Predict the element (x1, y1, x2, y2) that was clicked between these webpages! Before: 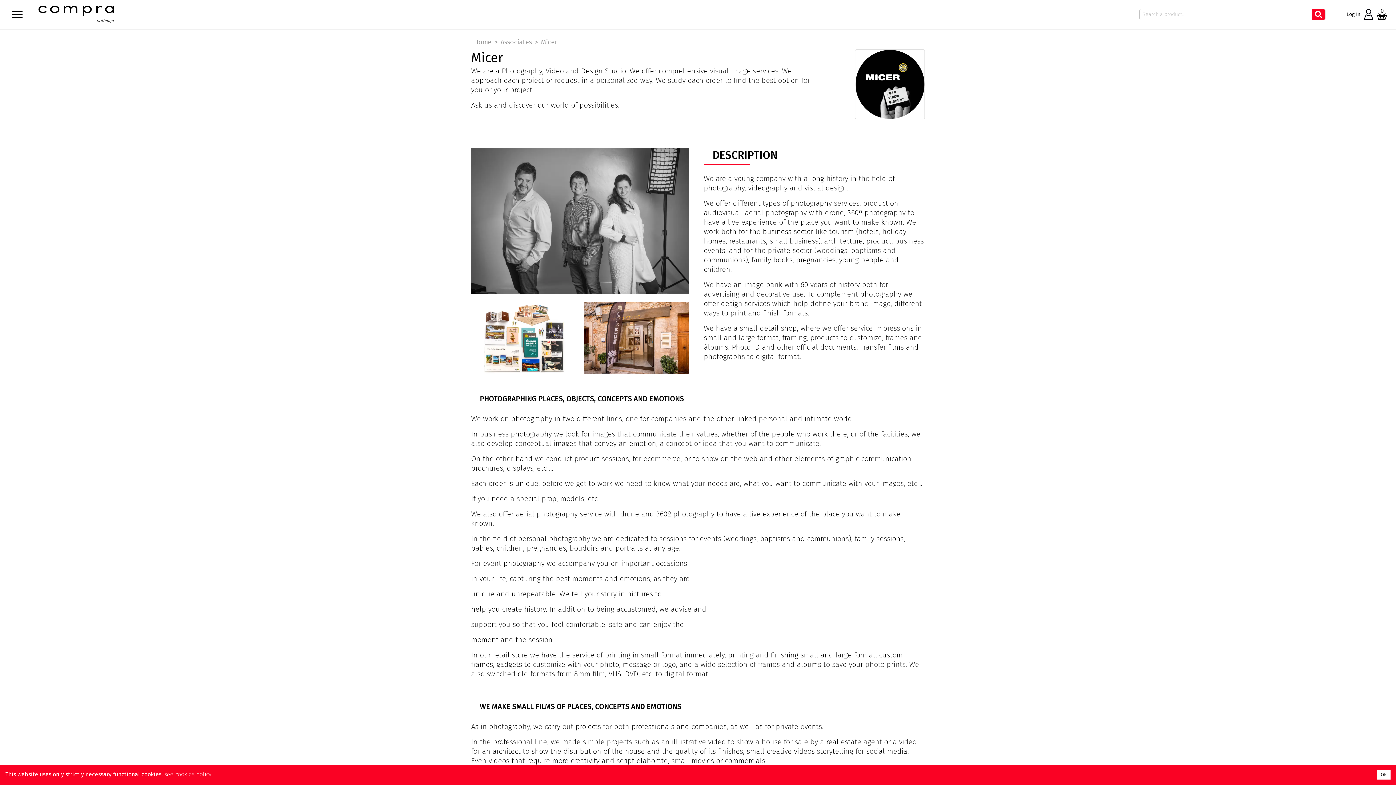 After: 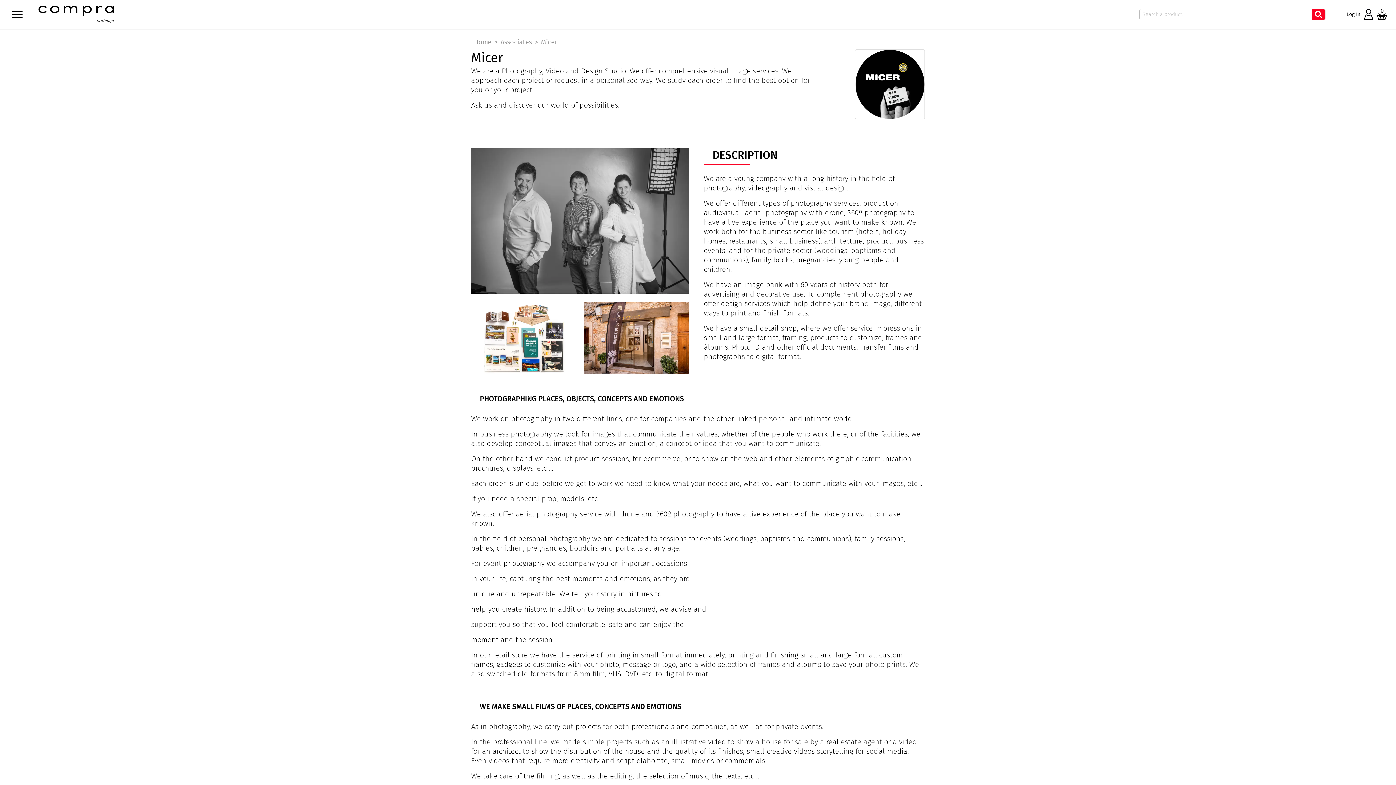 Action: label: Accept cookies bbox: (1377, 770, 1390, 780)